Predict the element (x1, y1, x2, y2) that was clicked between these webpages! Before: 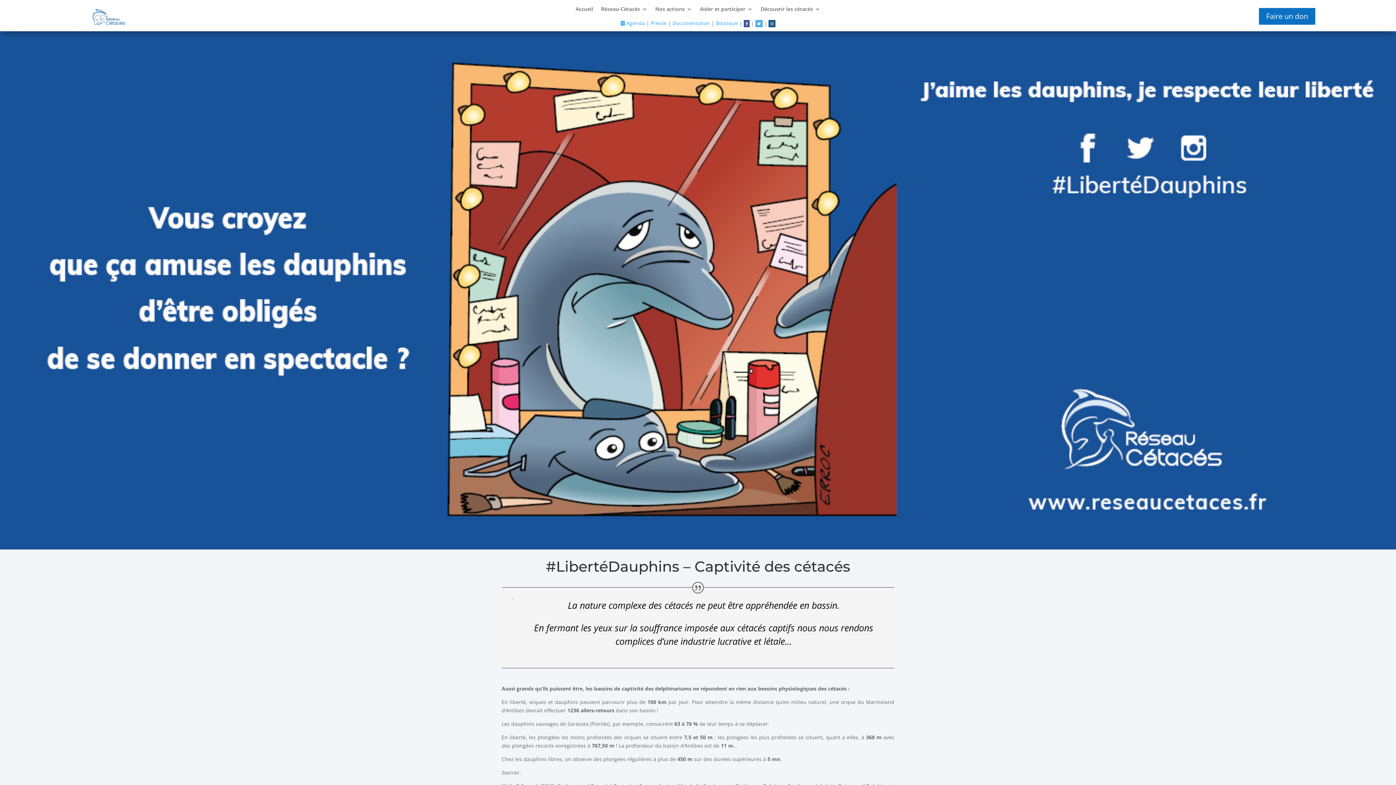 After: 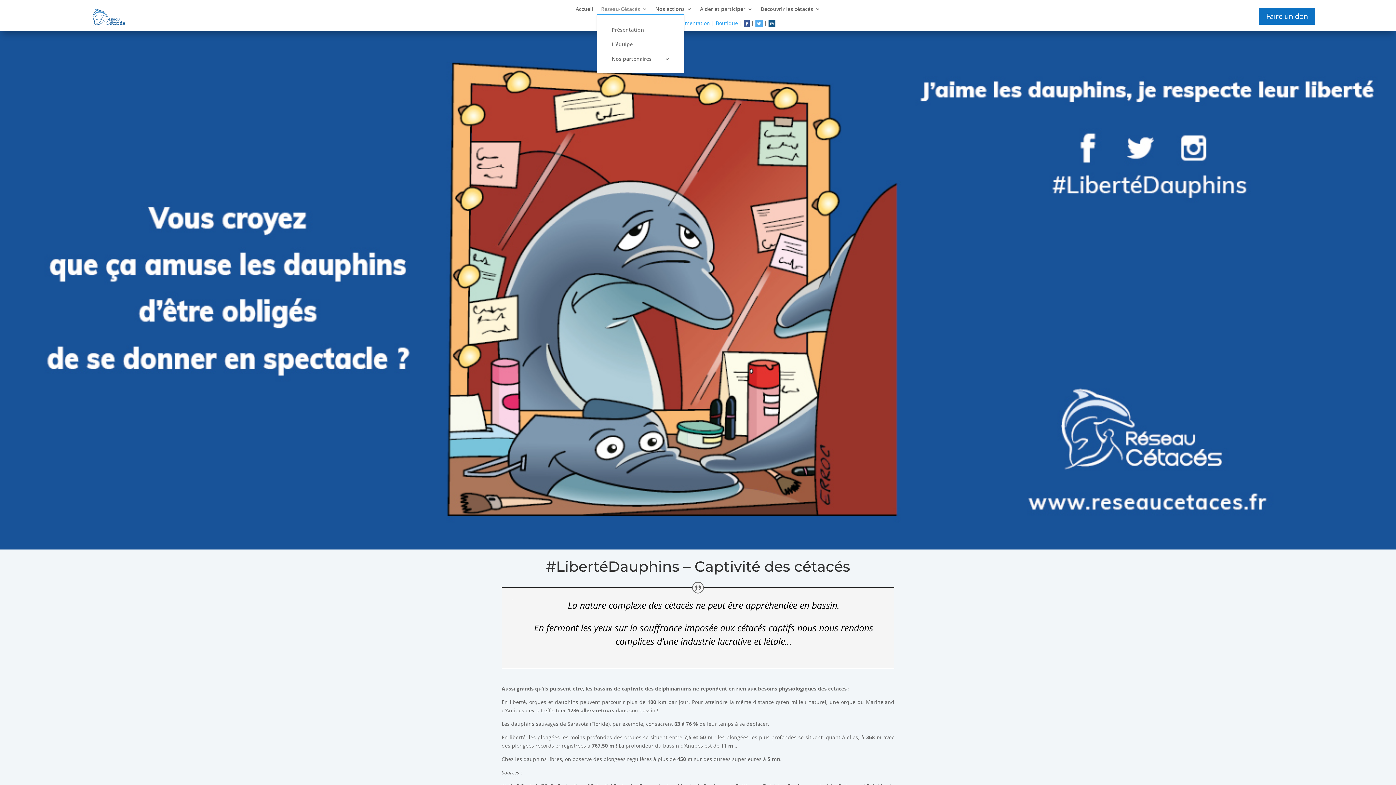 Action: bbox: (601, 6, 647, 14) label: Réseau-Cétacés